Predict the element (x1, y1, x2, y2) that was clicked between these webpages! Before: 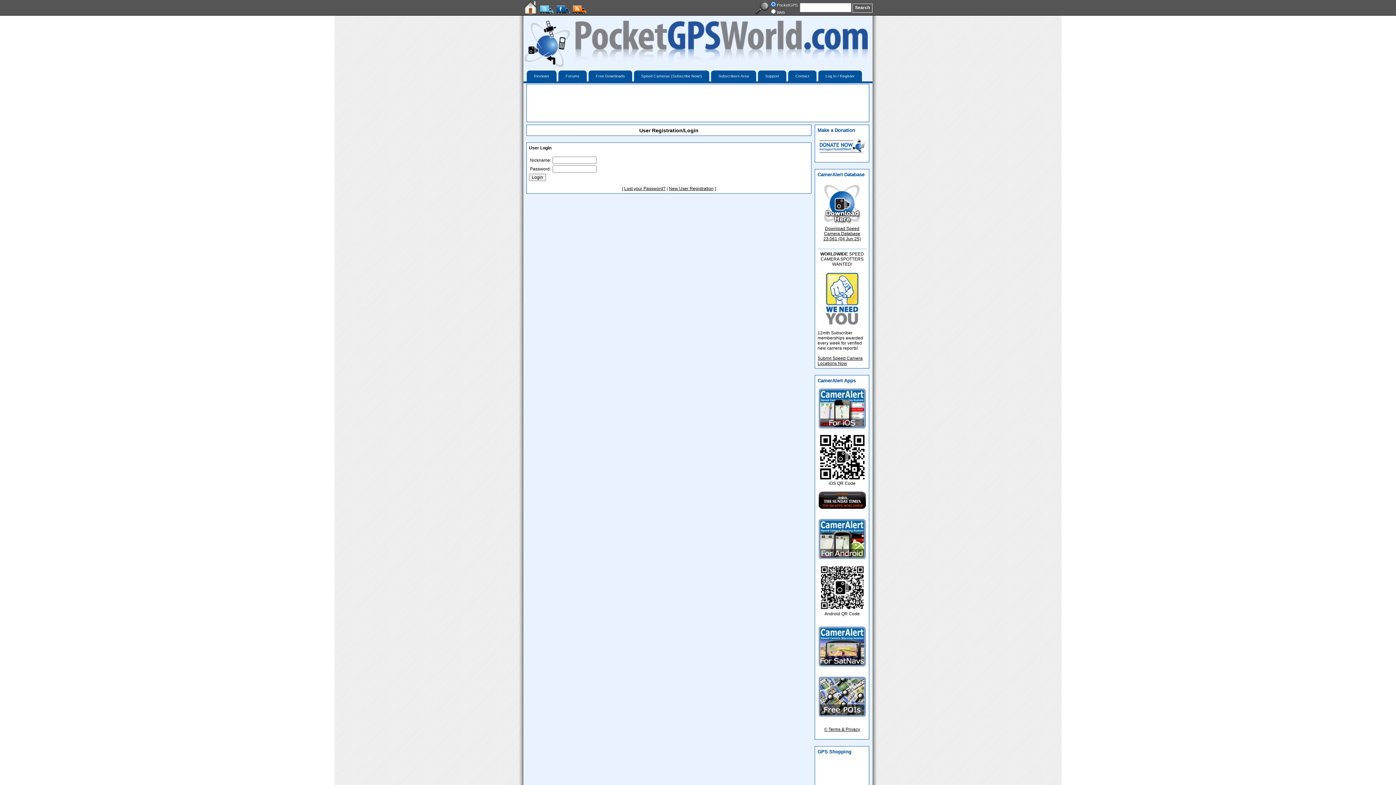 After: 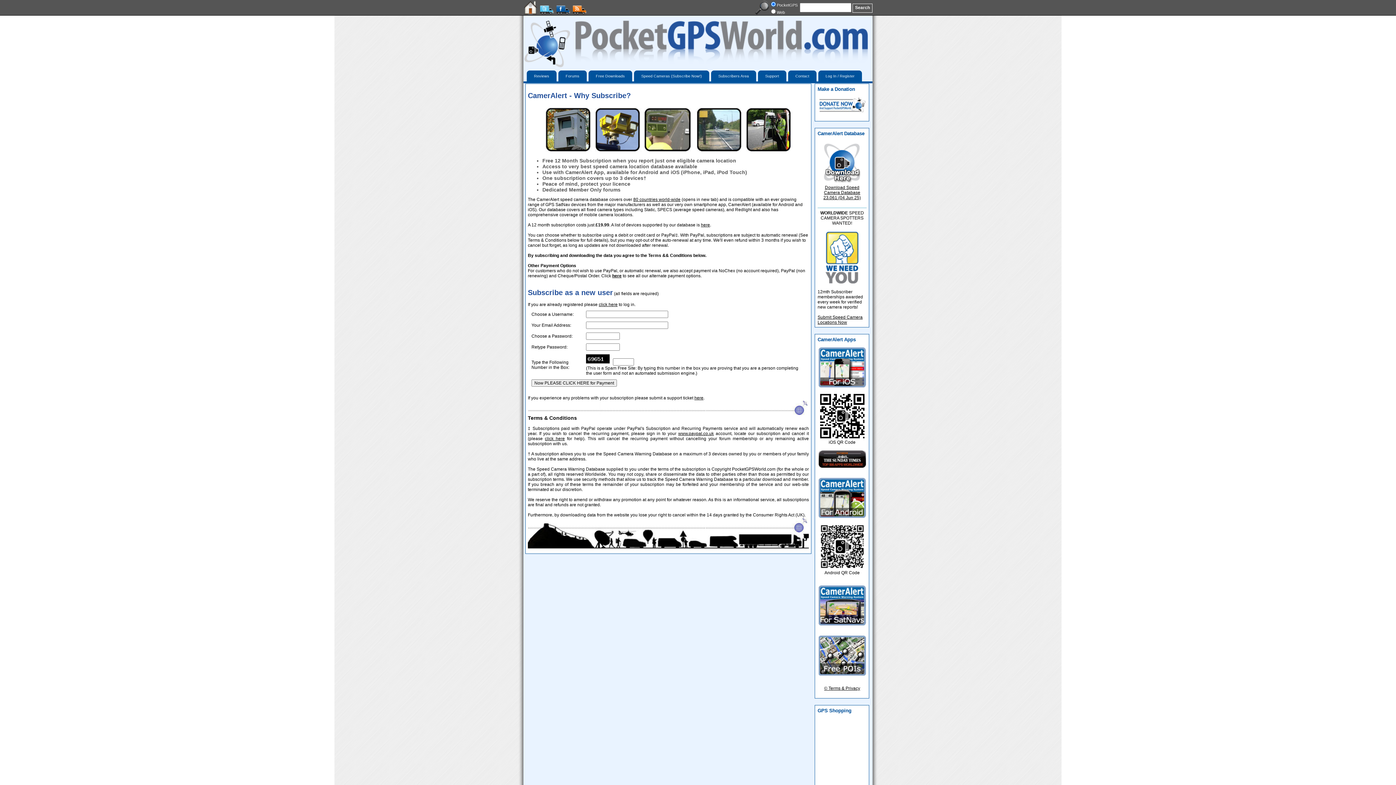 Action: bbox: (818, 662, 866, 668)